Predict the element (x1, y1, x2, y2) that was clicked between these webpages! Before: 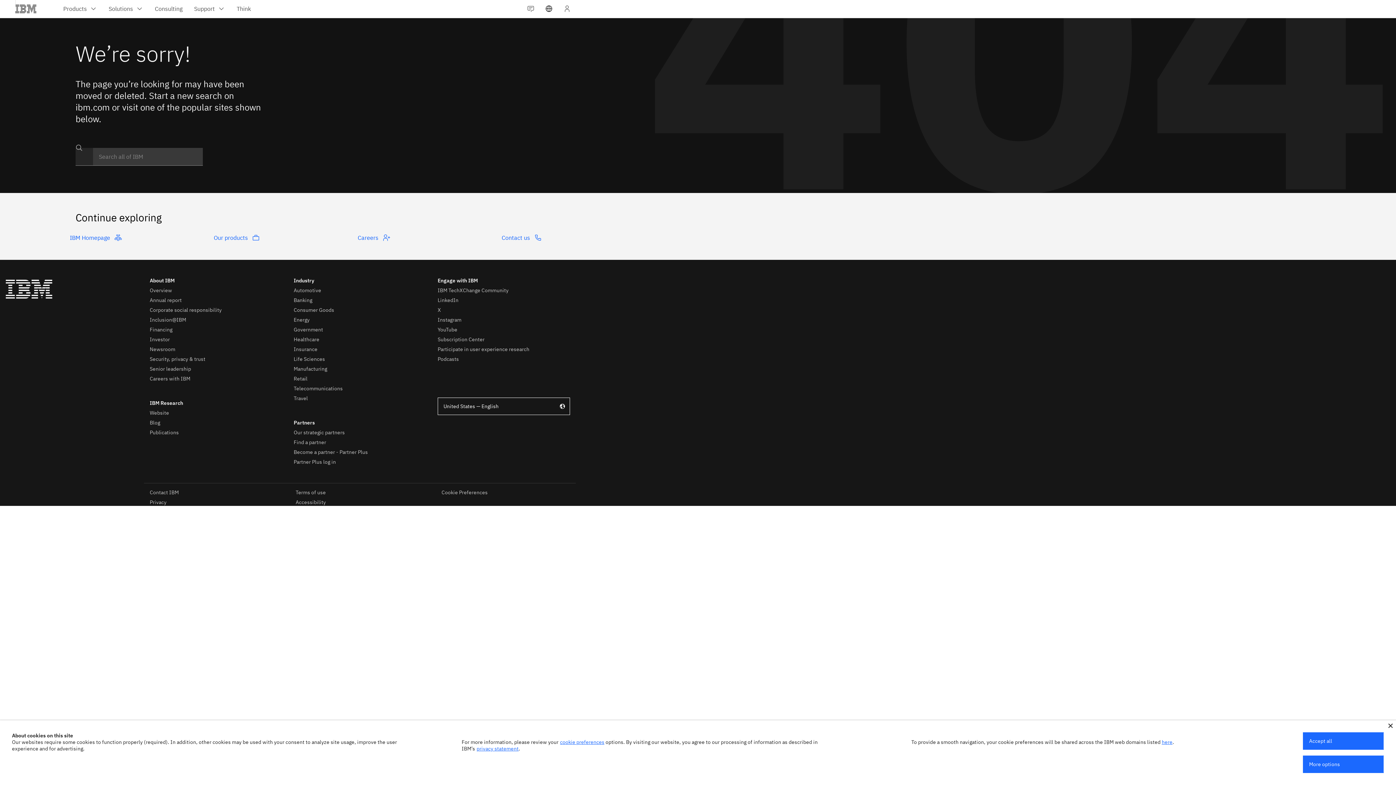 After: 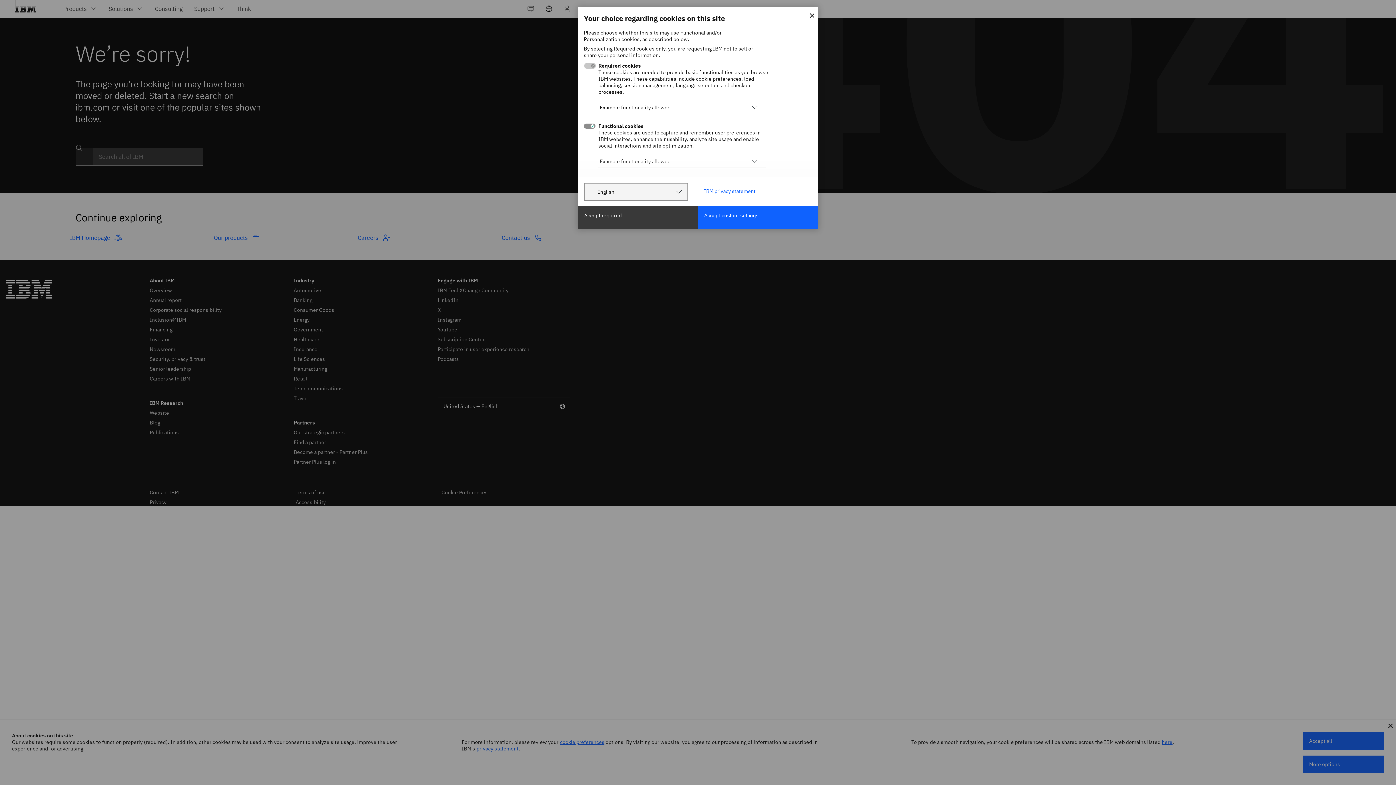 Action: bbox: (560, 739, 604, 745) label: cookie preferences